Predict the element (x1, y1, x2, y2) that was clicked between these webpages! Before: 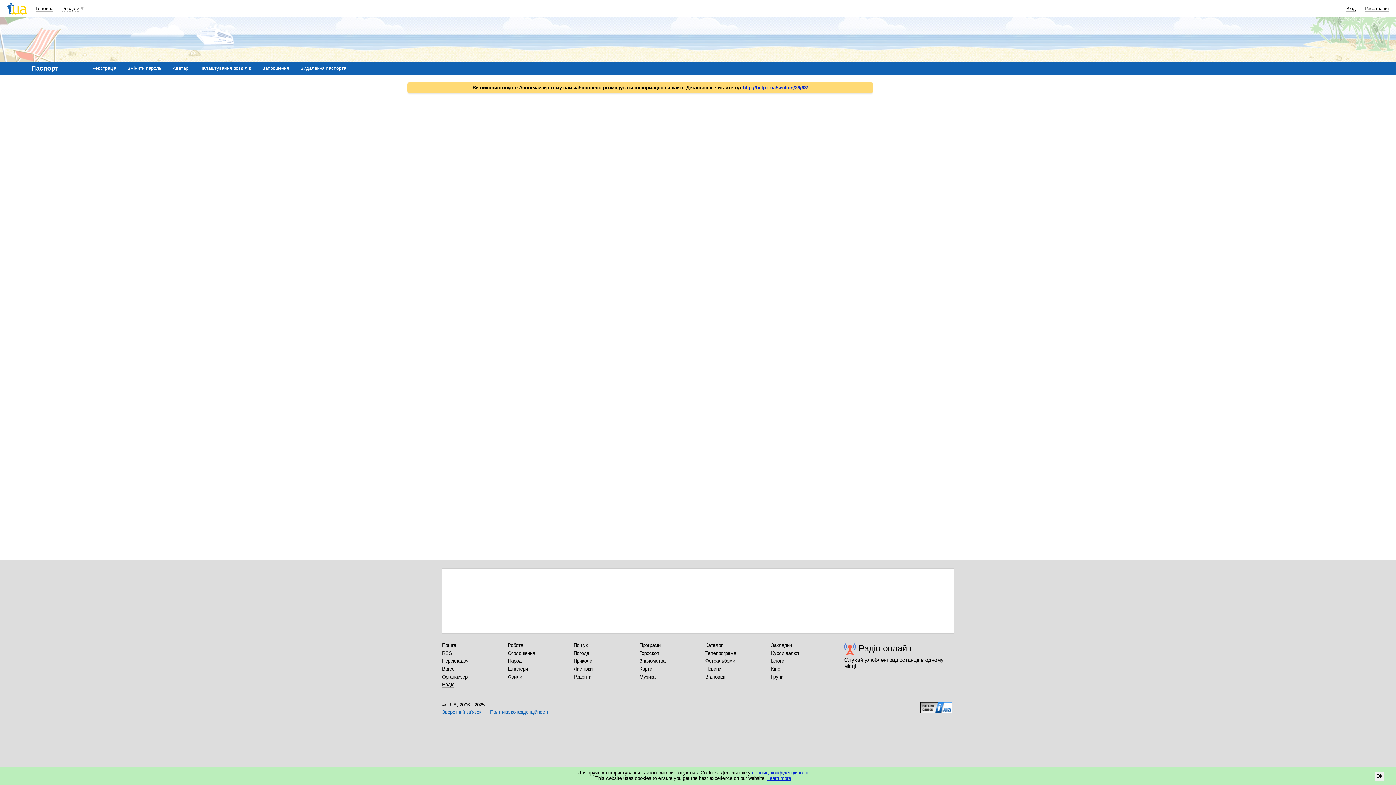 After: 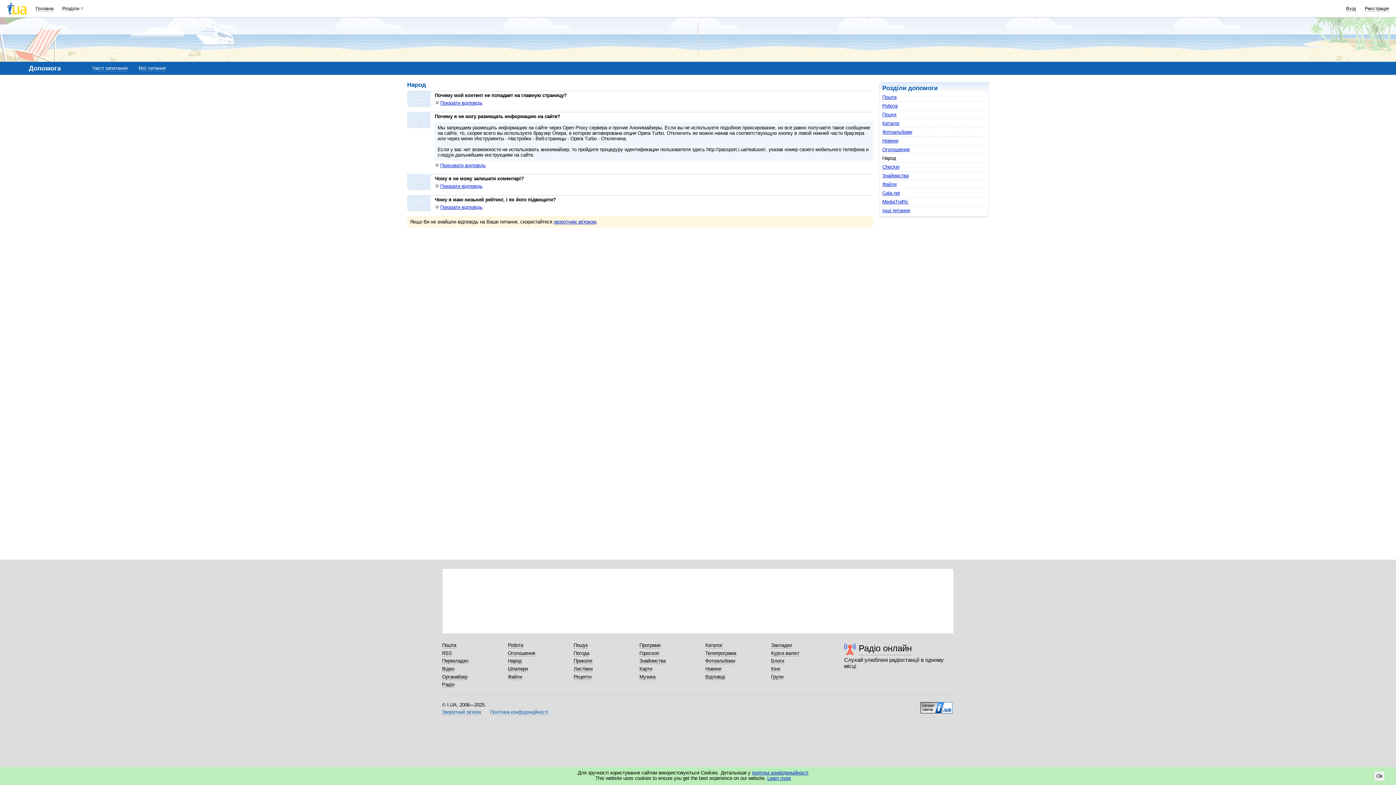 Action: label: http://help.i.ua/section/28/63/ bbox: (743, 85, 808, 90)